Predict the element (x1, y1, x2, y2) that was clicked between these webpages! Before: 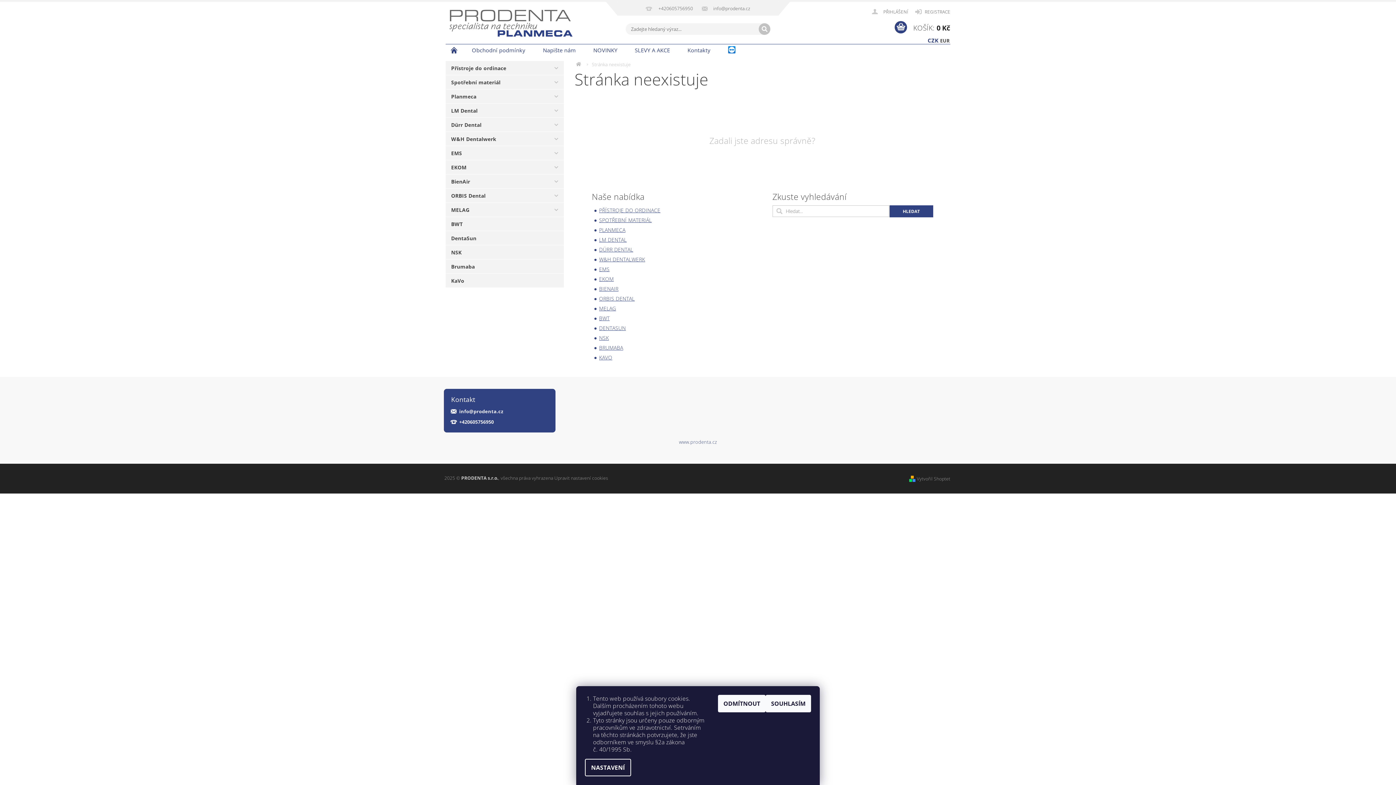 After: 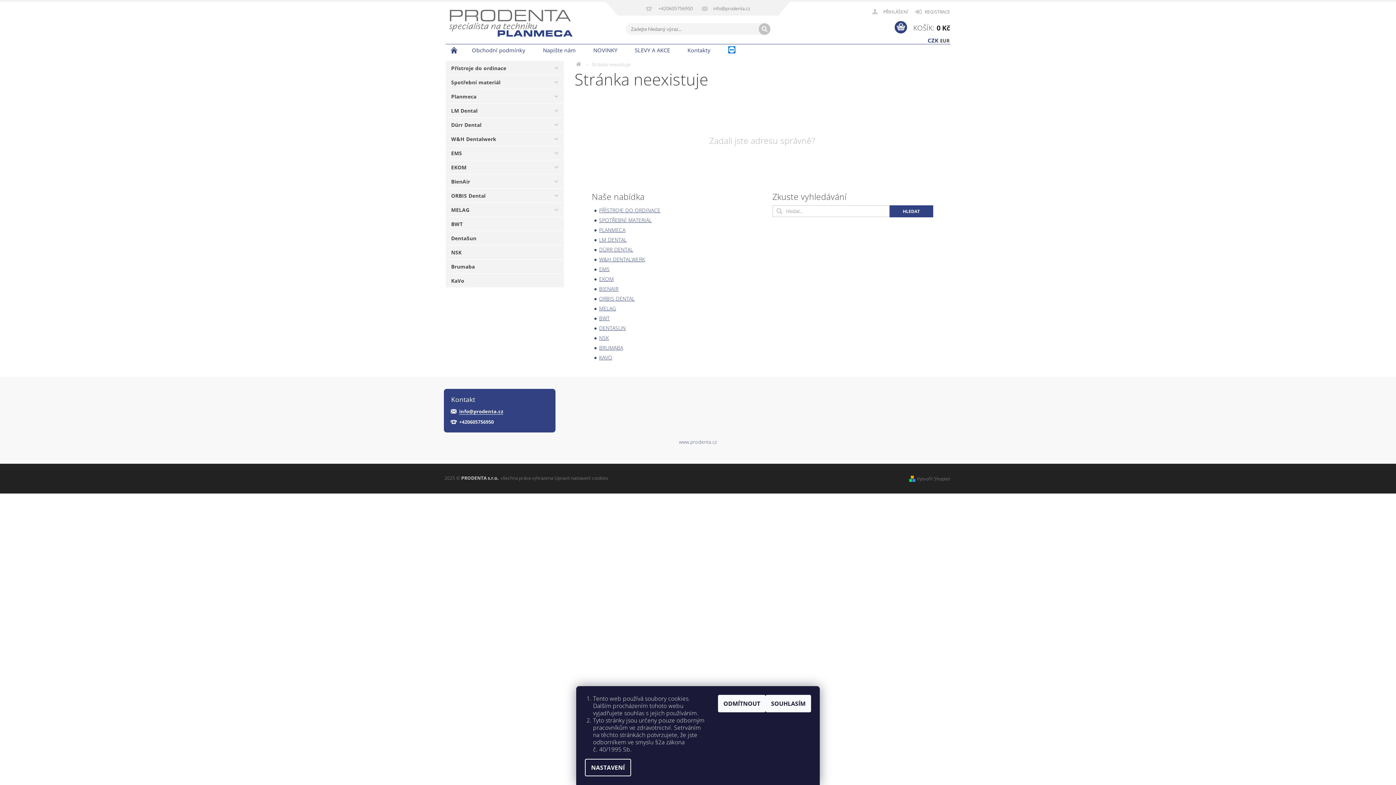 Action: label: info@prodenta.cz bbox: (459, 408, 503, 414)